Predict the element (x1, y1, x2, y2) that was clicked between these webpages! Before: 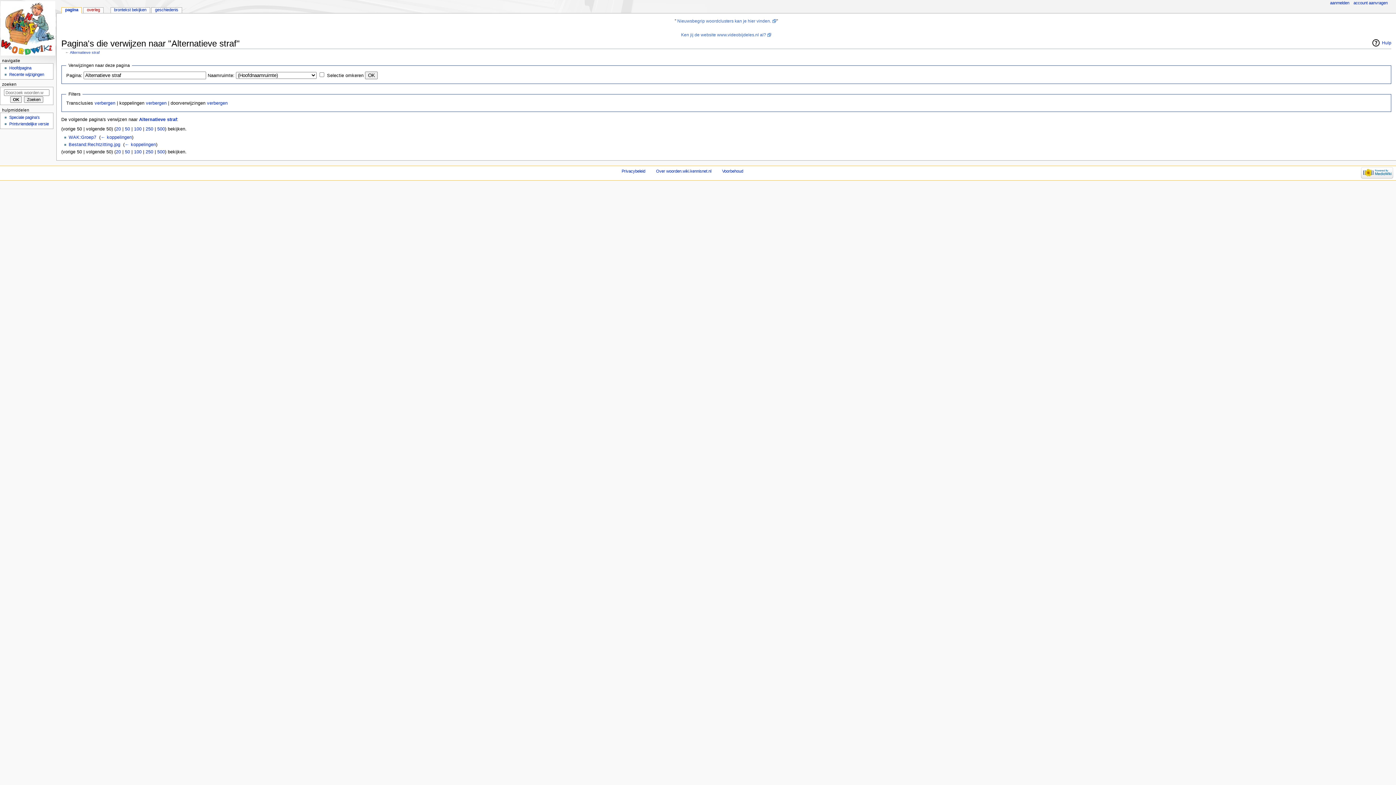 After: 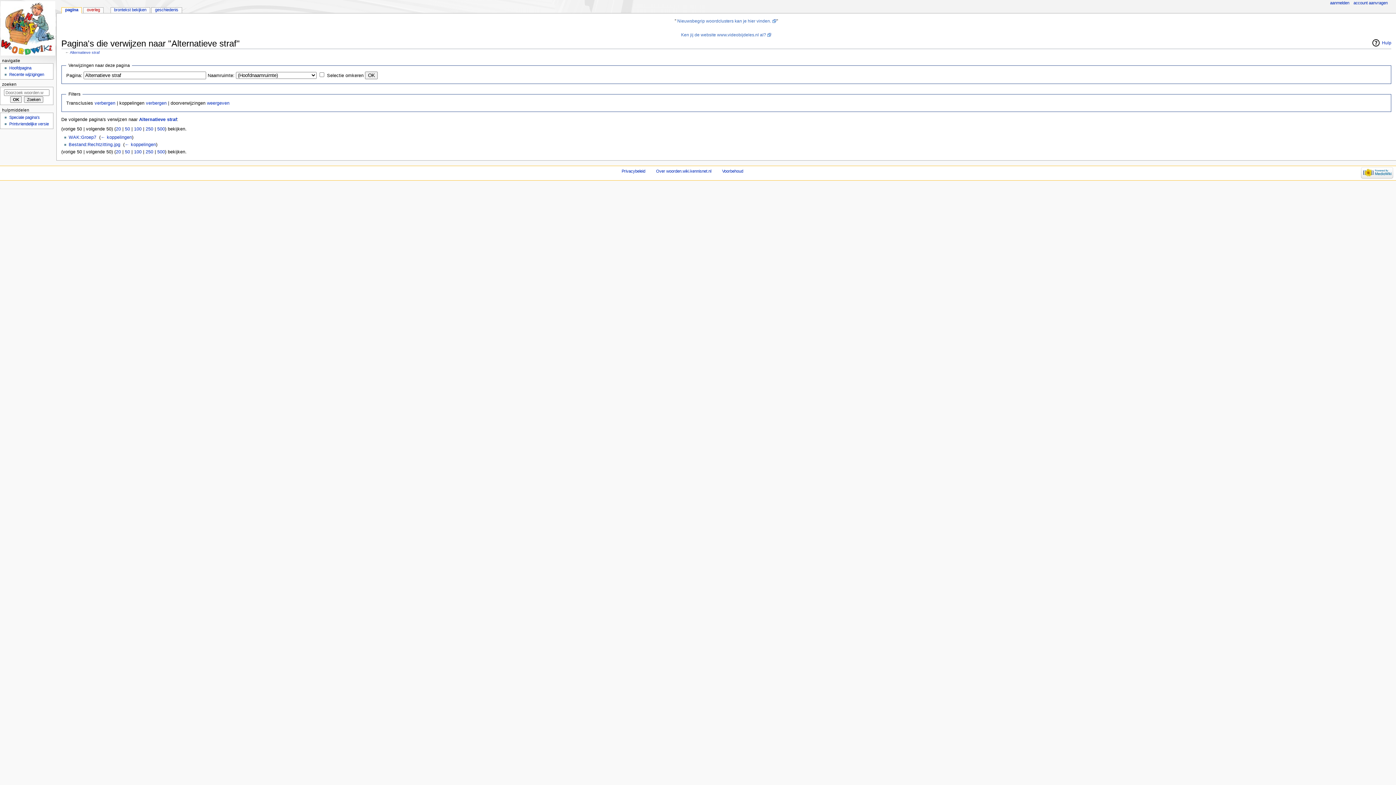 Action: bbox: (207, 100, 227, 105) label: verbergen